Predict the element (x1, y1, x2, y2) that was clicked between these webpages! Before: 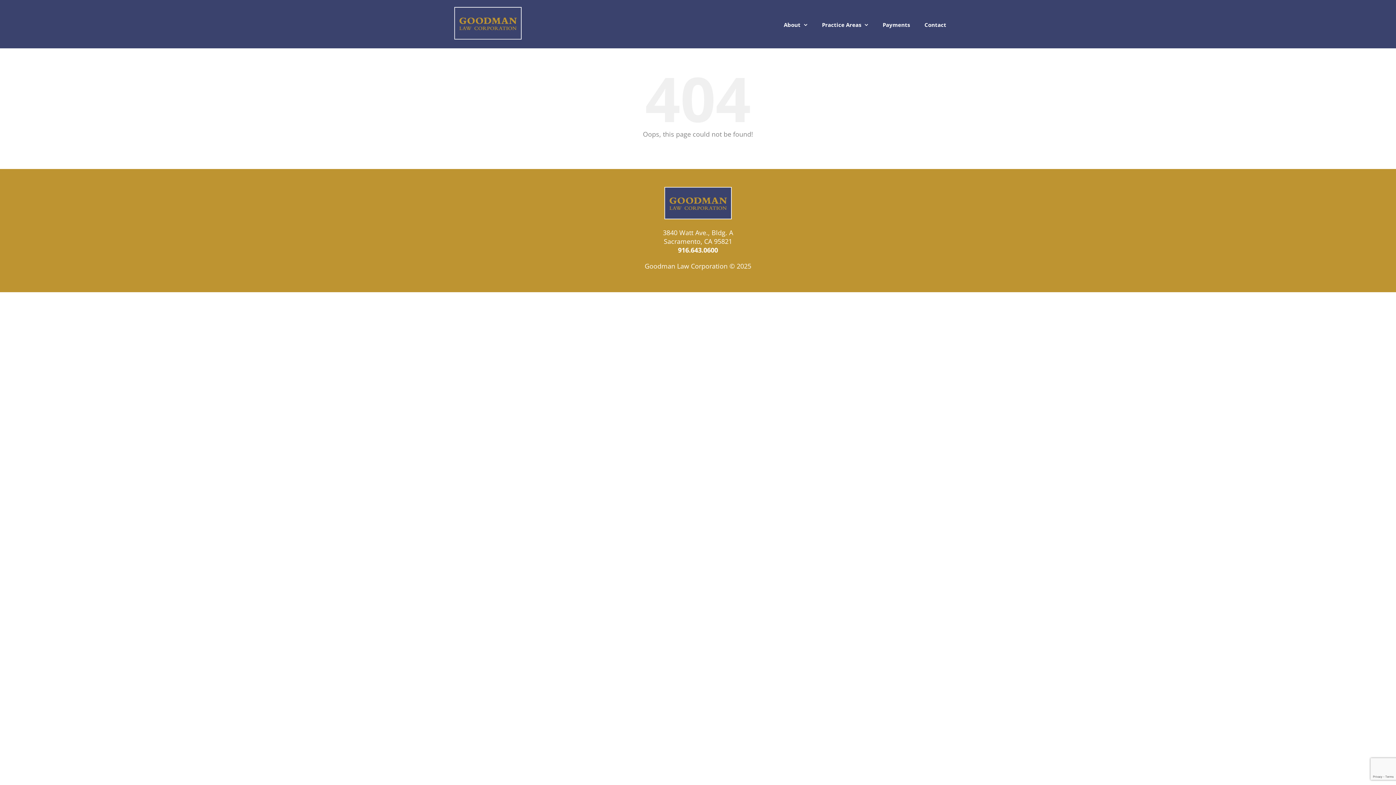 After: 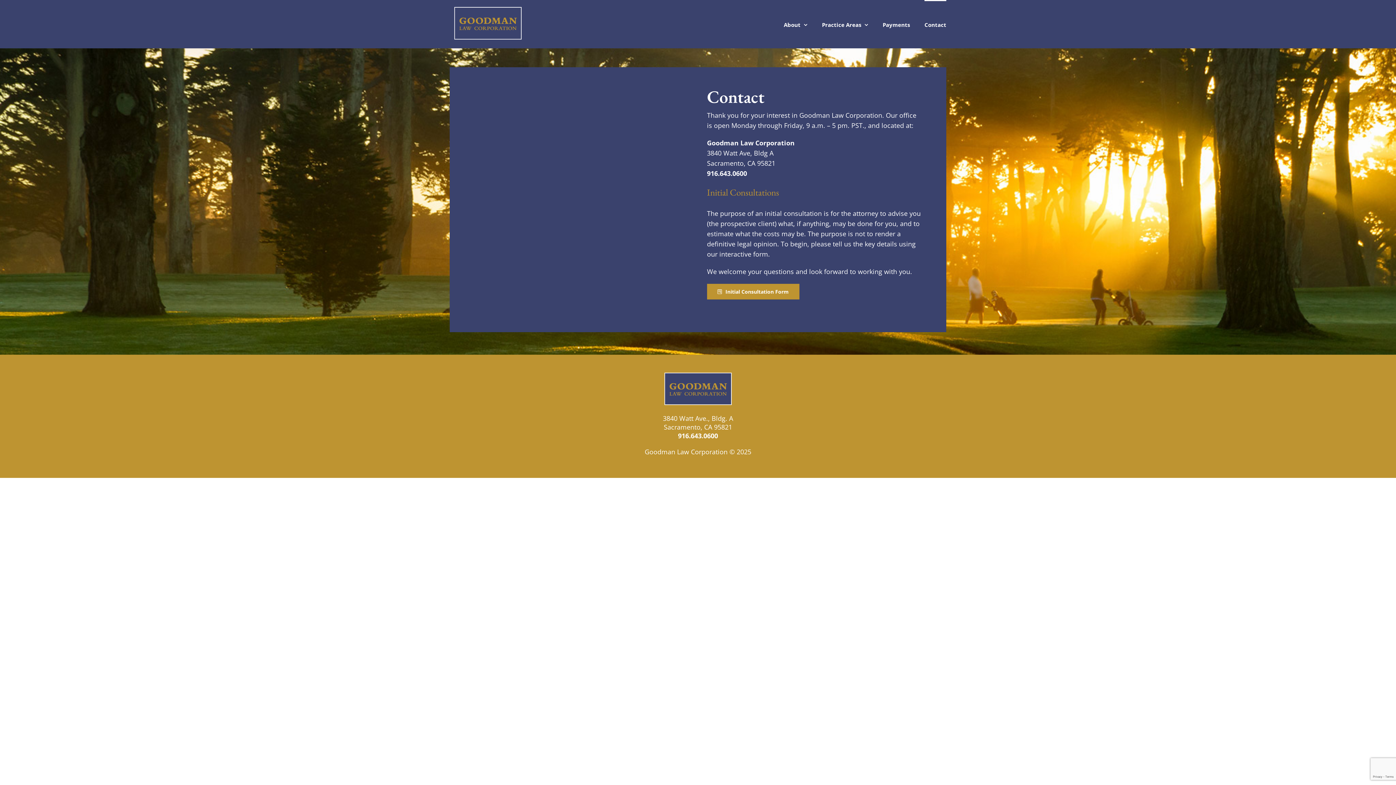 Action: label: Contact bbox: (924, 0, 946, 48)